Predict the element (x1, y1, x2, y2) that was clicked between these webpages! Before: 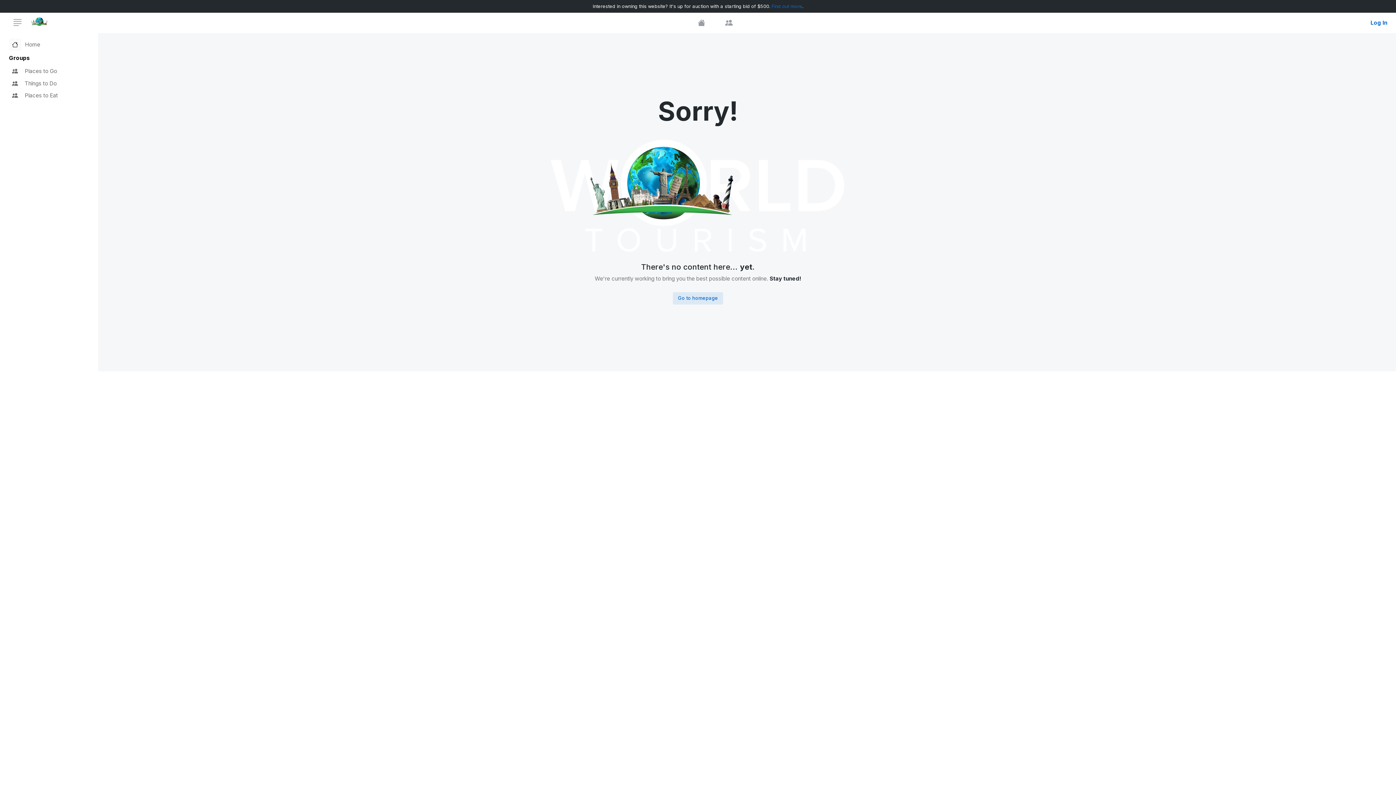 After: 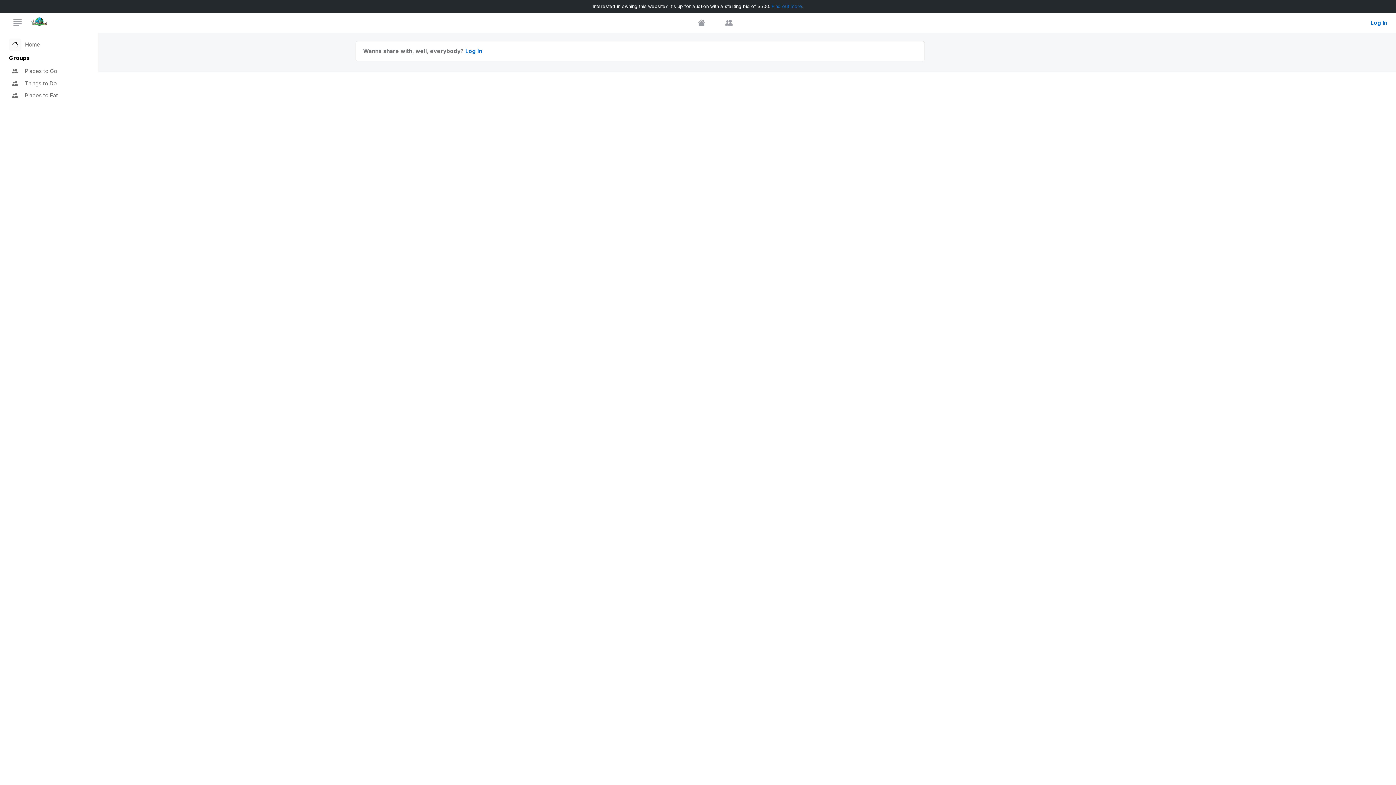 Action: bbox: (9, 65, 89, 77) label: Places to Go